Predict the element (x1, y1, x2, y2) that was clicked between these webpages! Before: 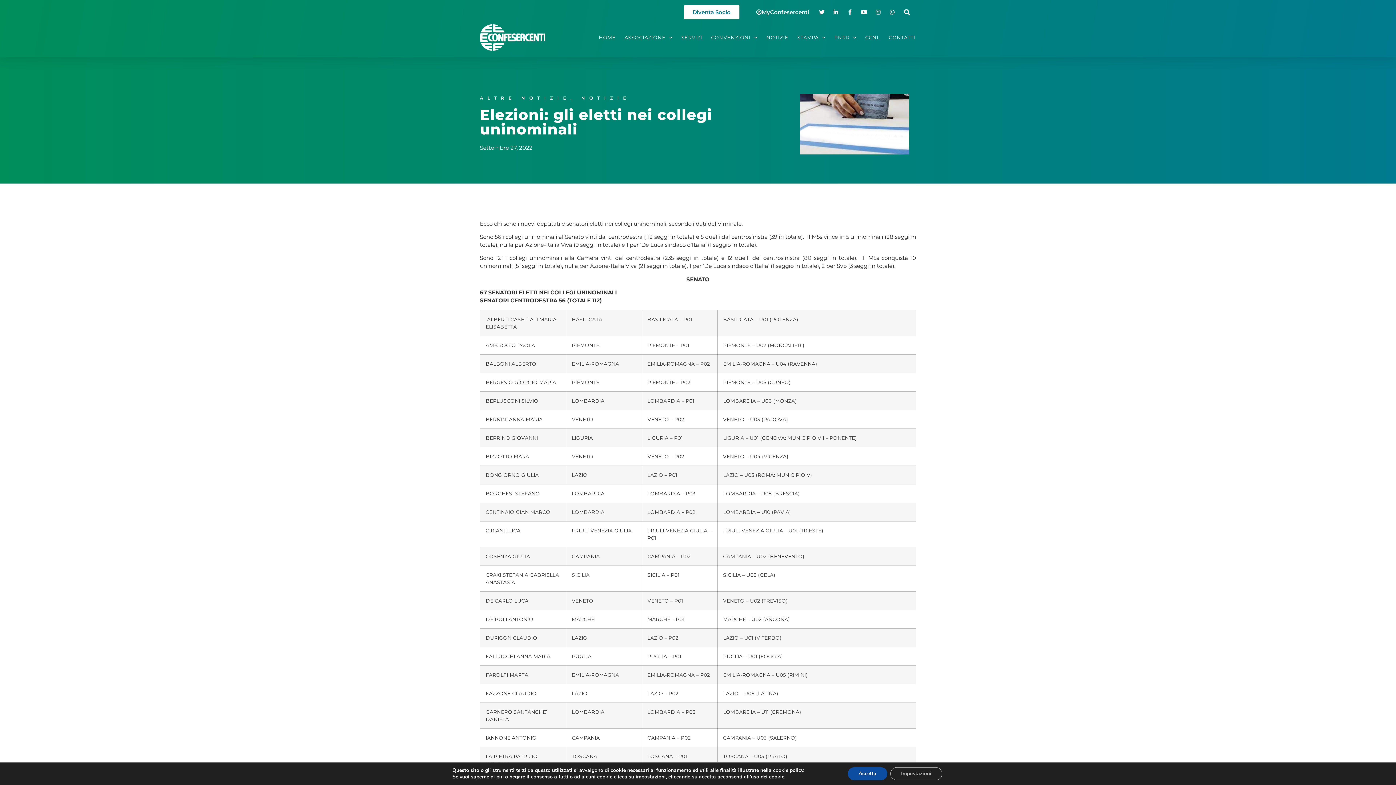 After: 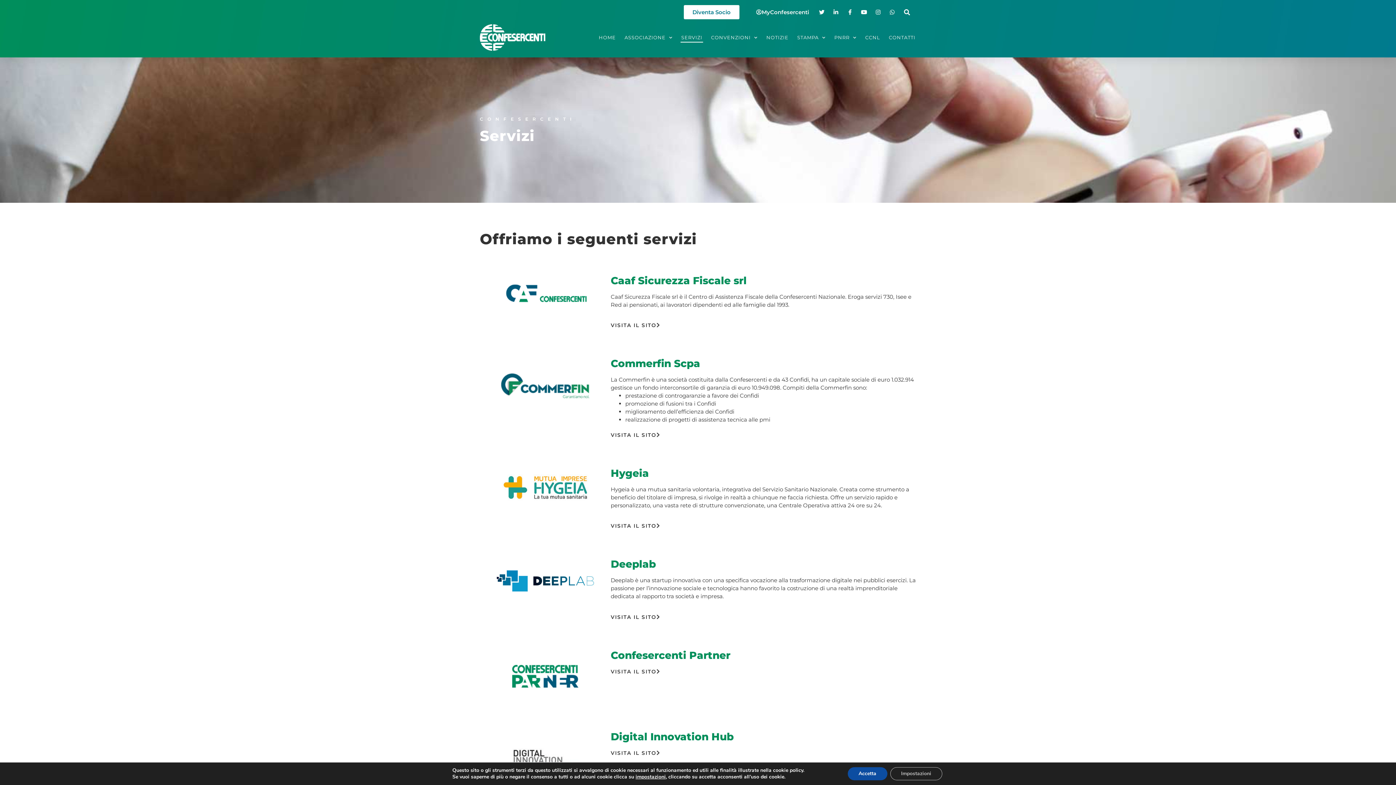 Action: label: SERVIZI bbox: (680, 32, 703, 42)